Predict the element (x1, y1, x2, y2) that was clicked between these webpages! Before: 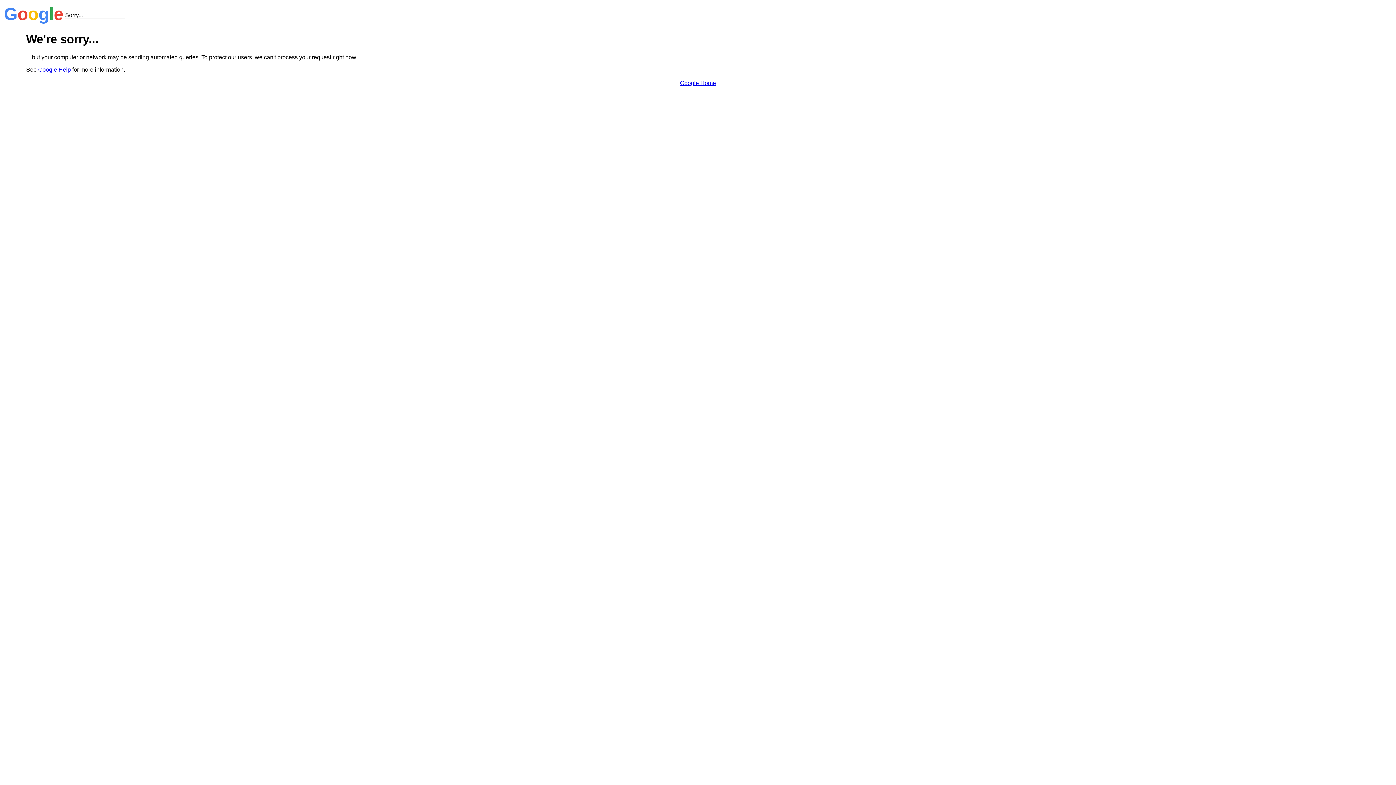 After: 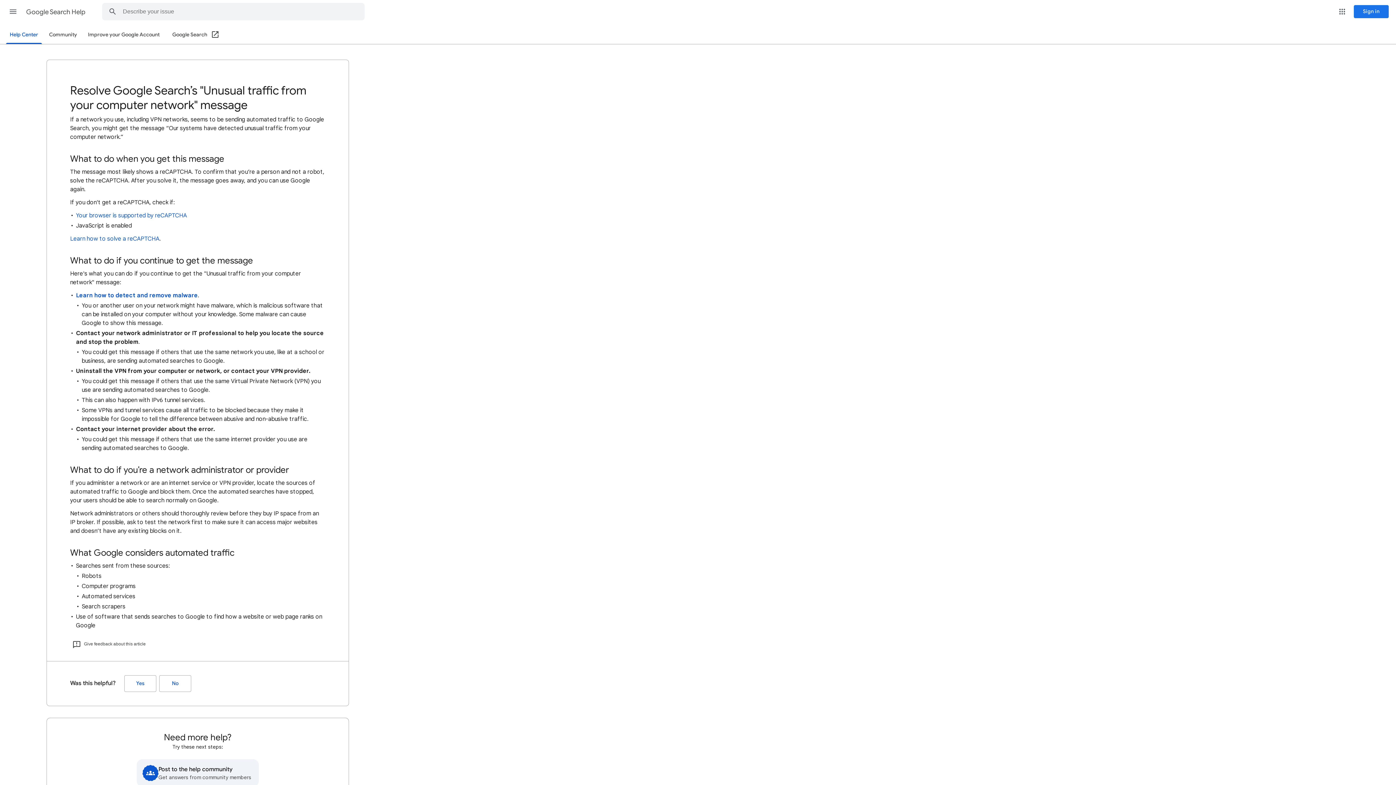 Action: bbox: (38, 66, 70, 72) label: Google Help